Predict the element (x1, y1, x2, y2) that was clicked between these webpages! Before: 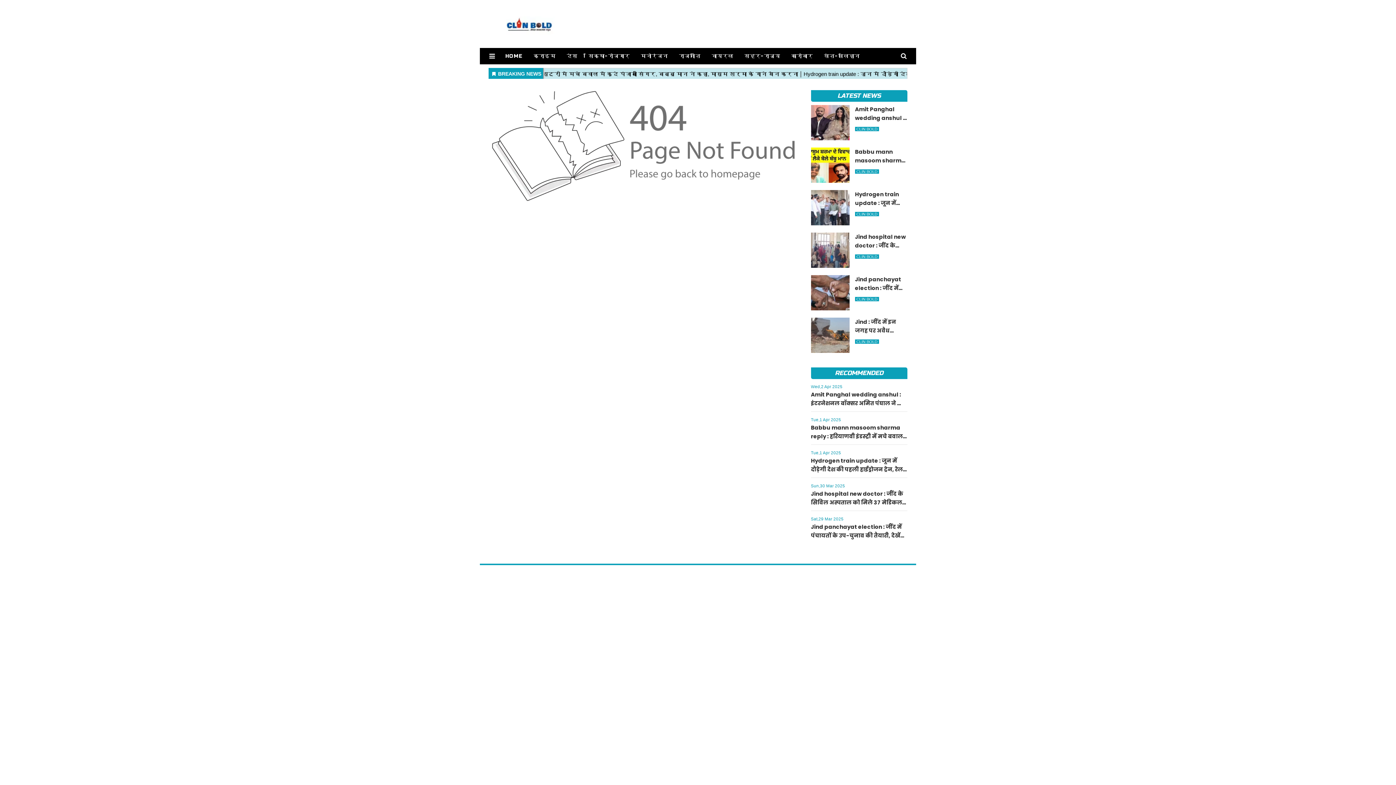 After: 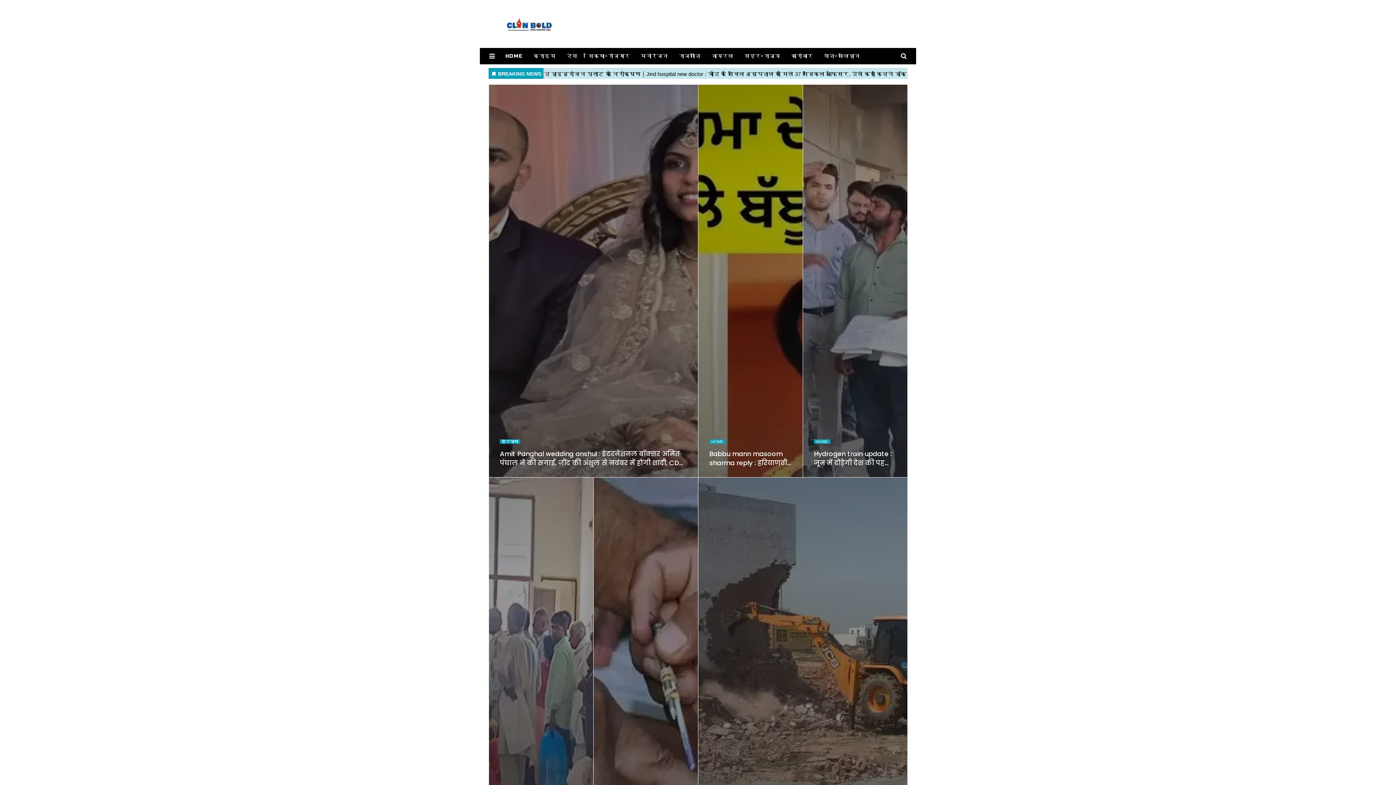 Action: label: RECOMMENDED bbox: (811, 367, 907, 379)